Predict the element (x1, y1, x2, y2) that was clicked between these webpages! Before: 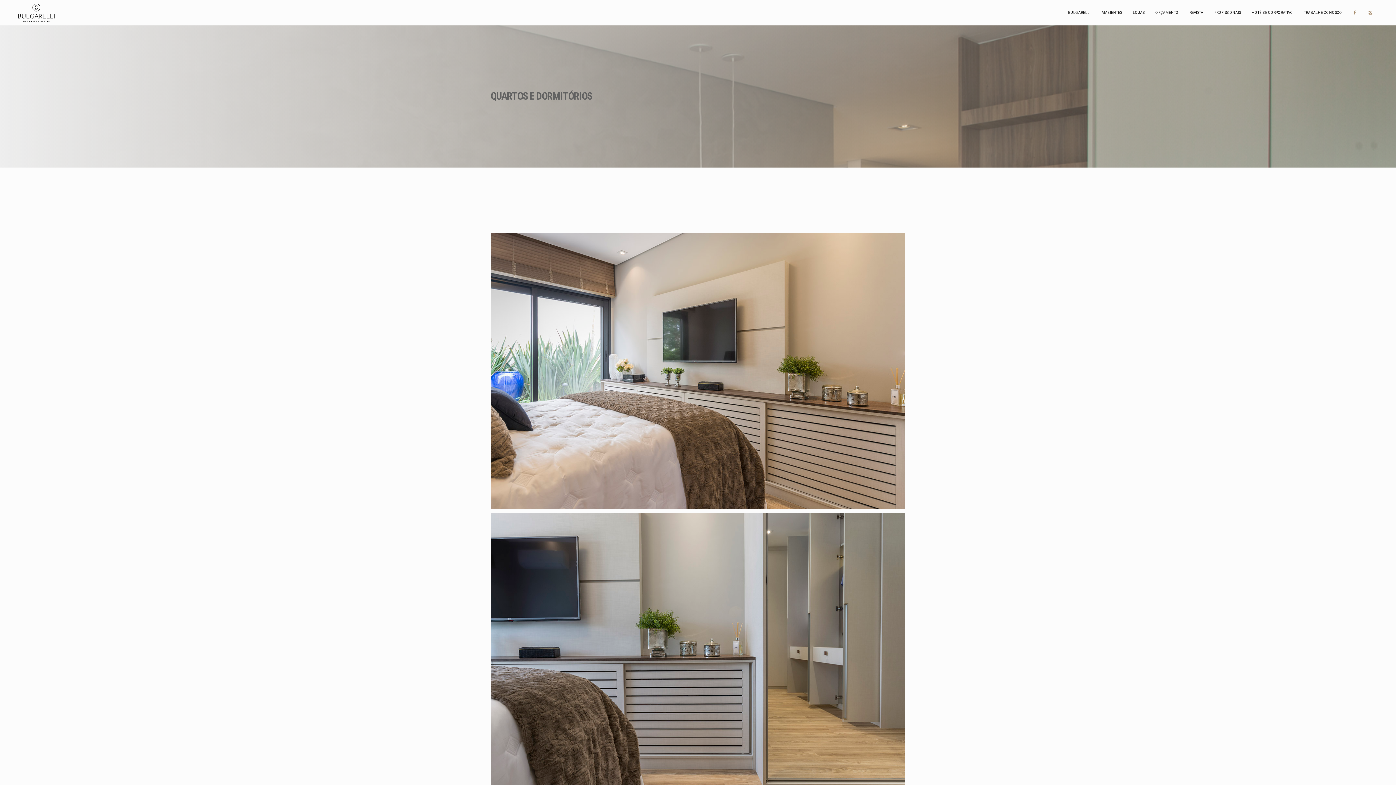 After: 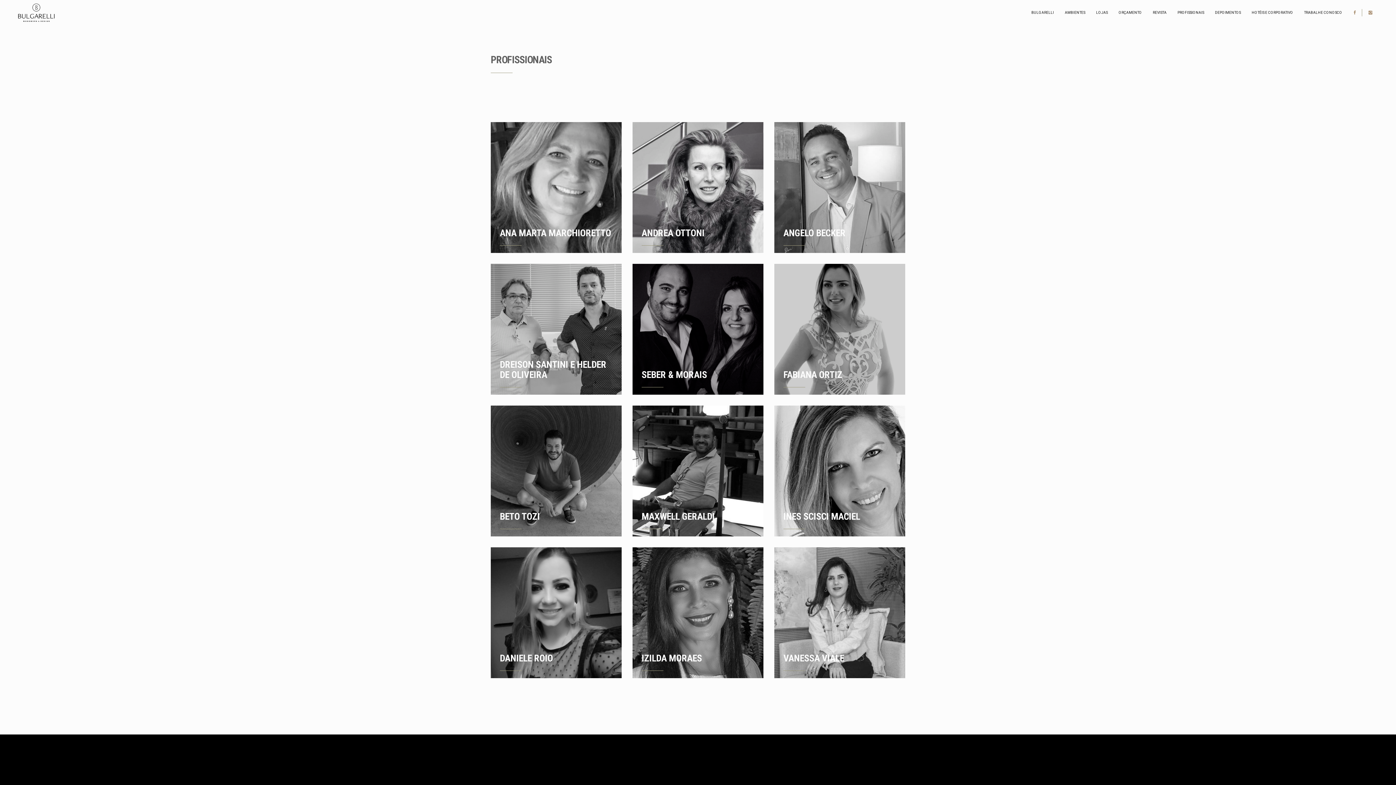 Action: bbox: (1209, 3, 1246, 21) label: PROFISSIONAIS